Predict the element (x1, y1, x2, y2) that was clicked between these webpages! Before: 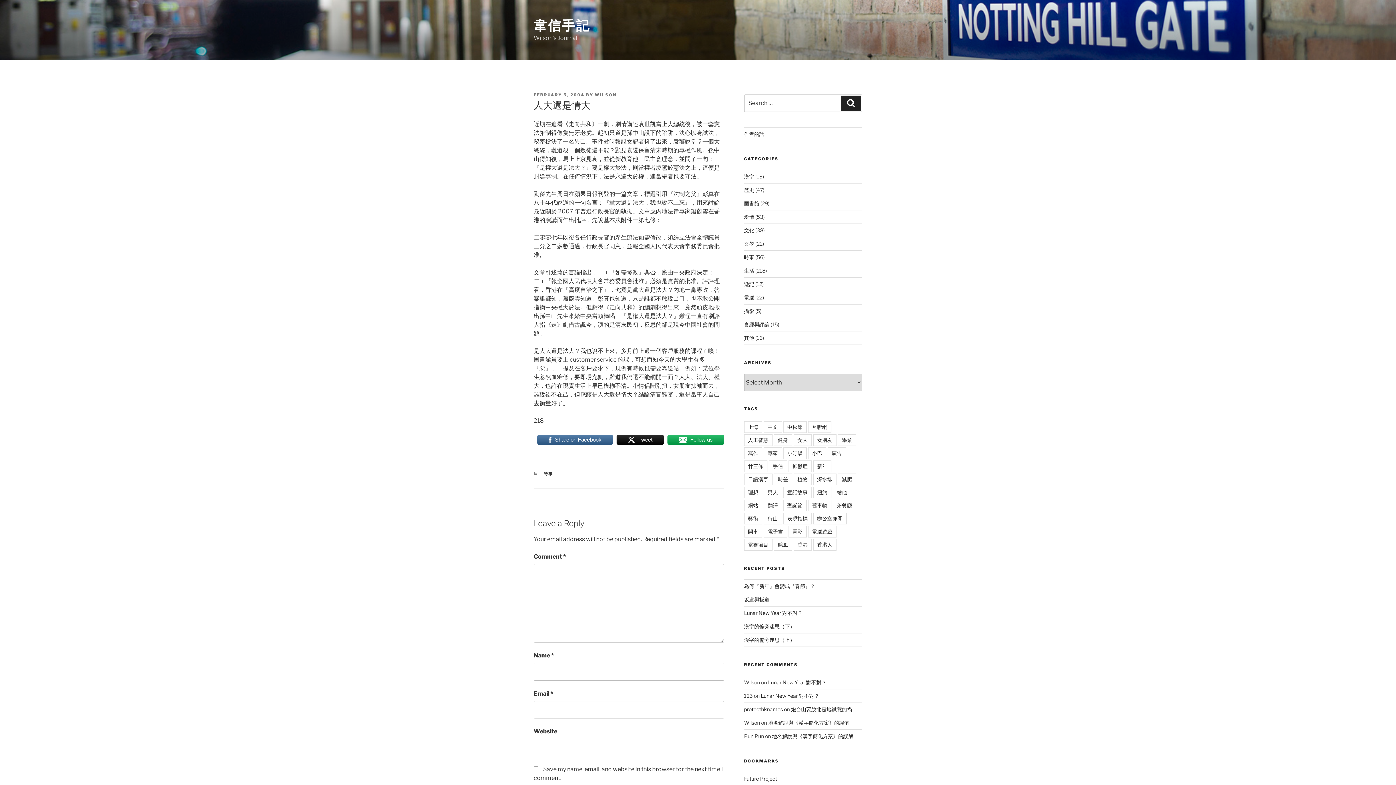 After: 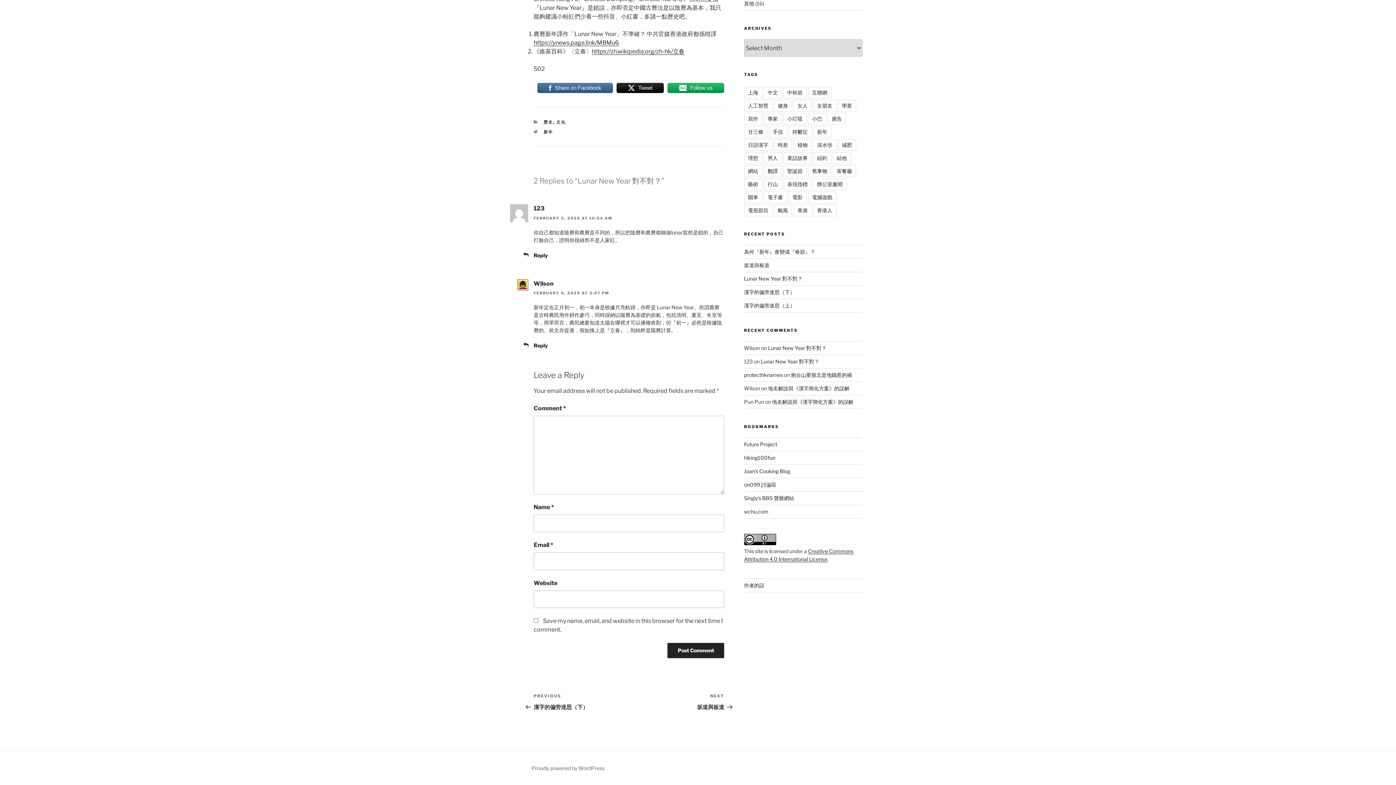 Action: label: Lunar New Year 對不對？ bbox: (768, 679, 826, 685)